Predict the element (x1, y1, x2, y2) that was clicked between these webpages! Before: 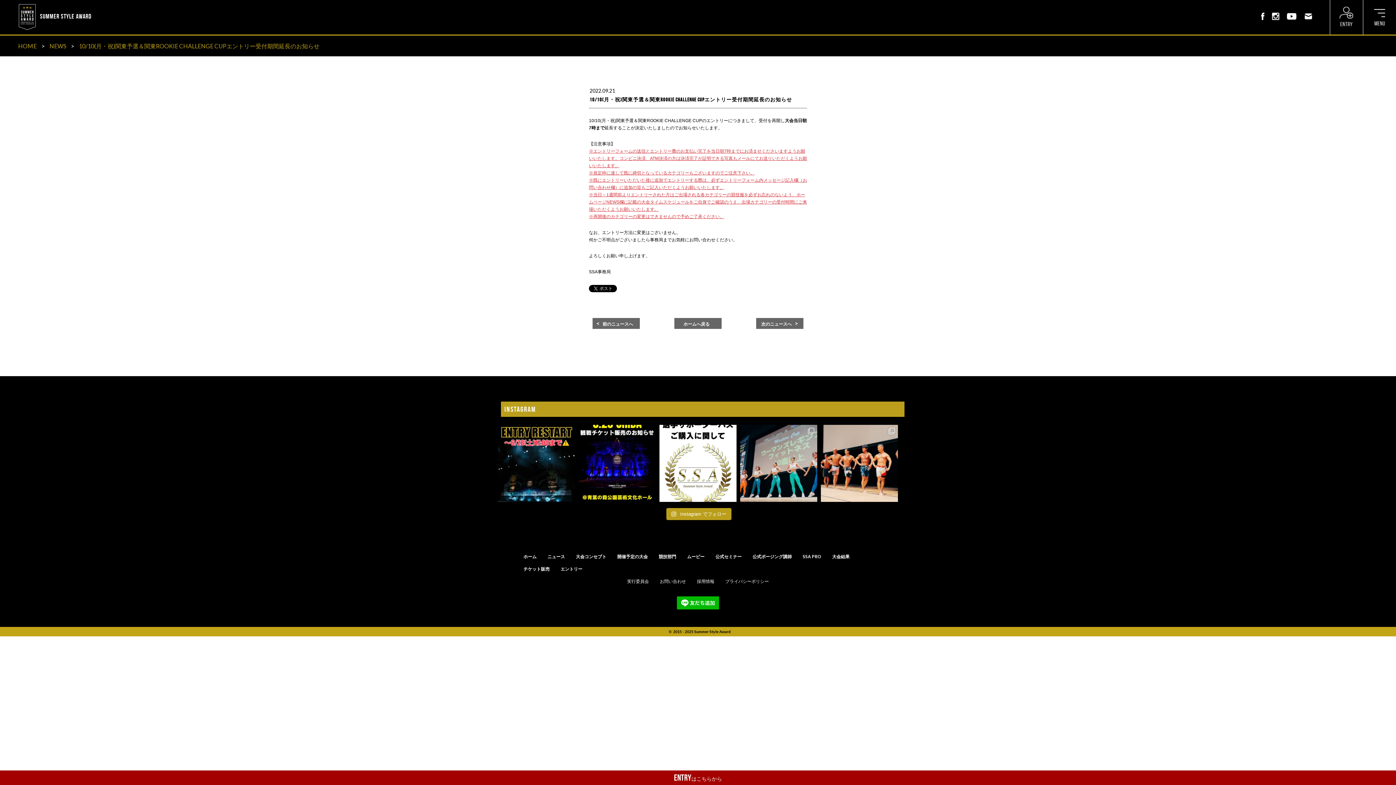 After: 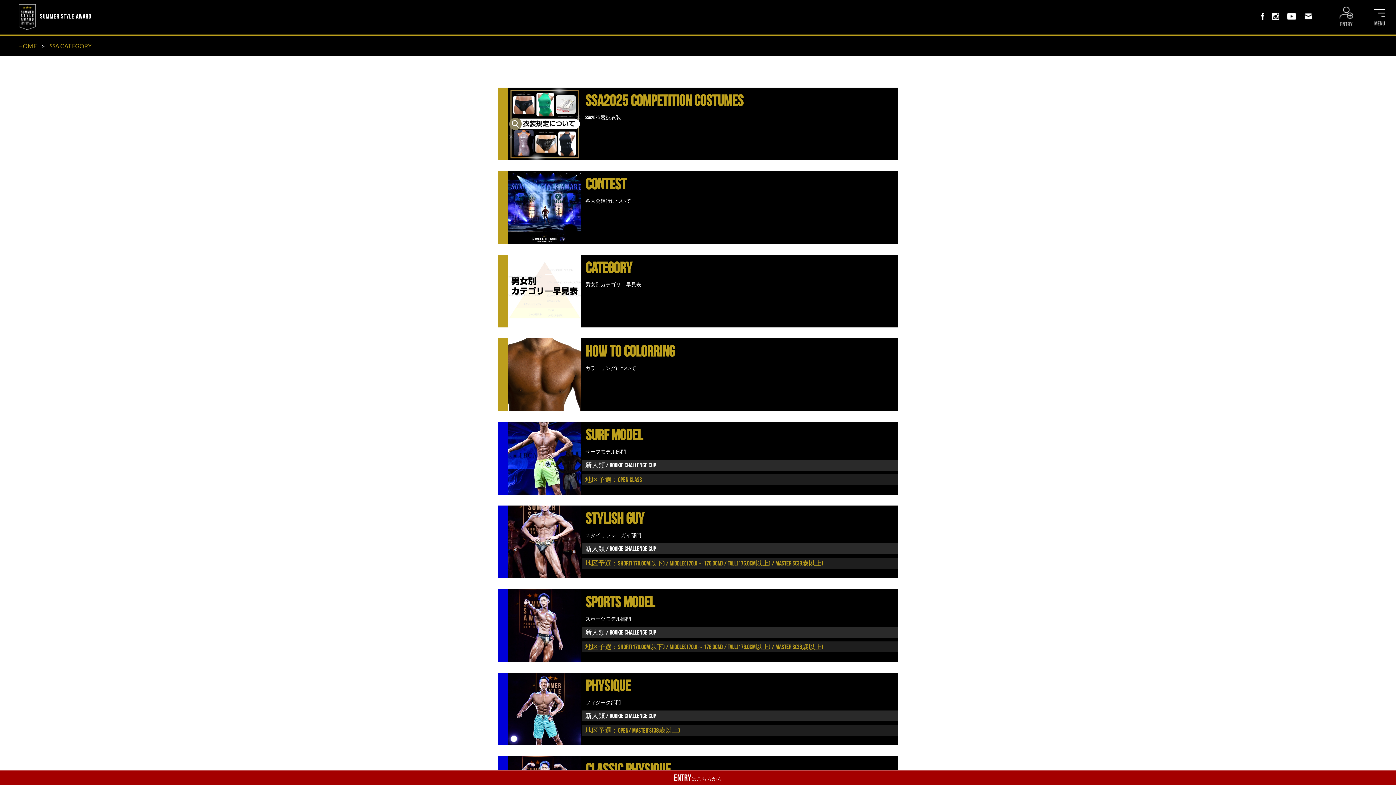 Action: label: 競技部門 bbox: (658, 554, 676, 559)